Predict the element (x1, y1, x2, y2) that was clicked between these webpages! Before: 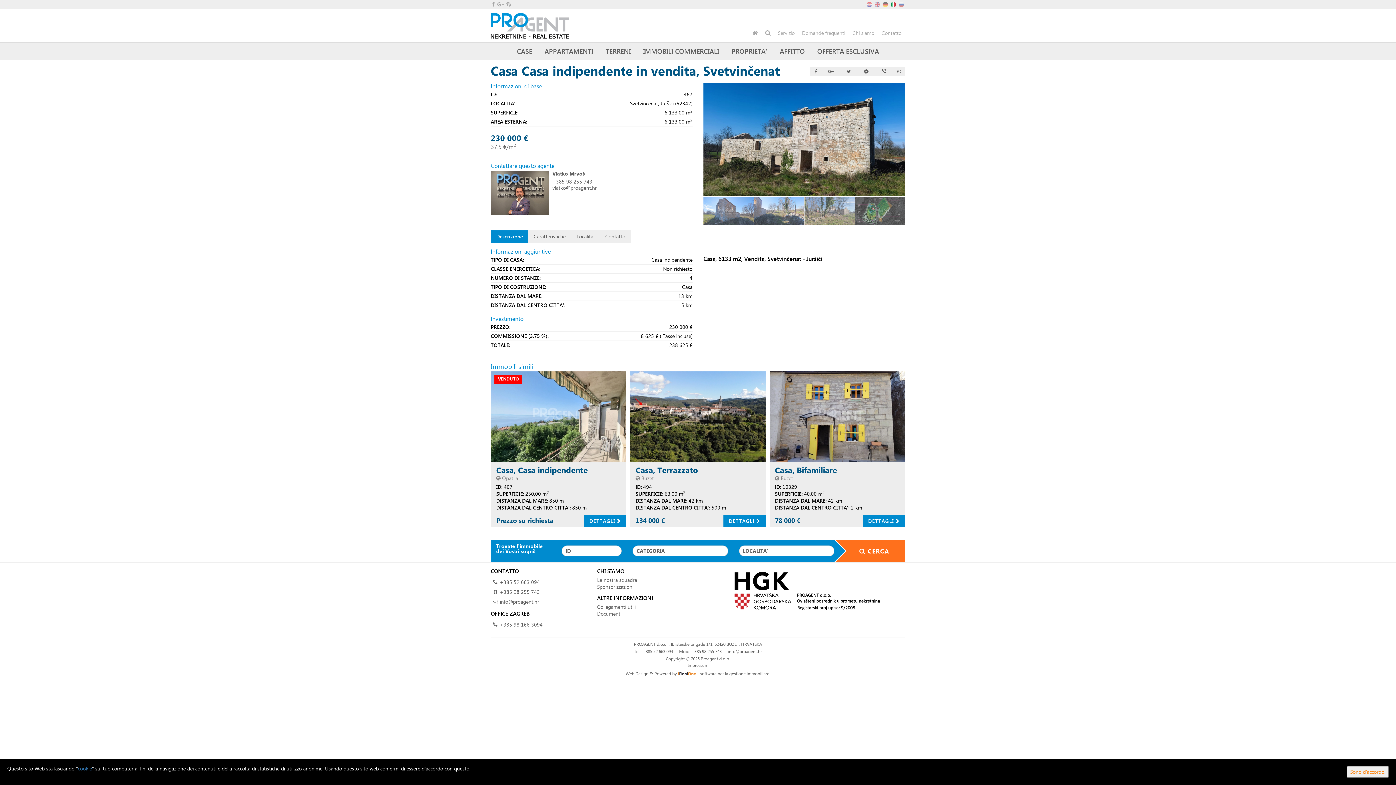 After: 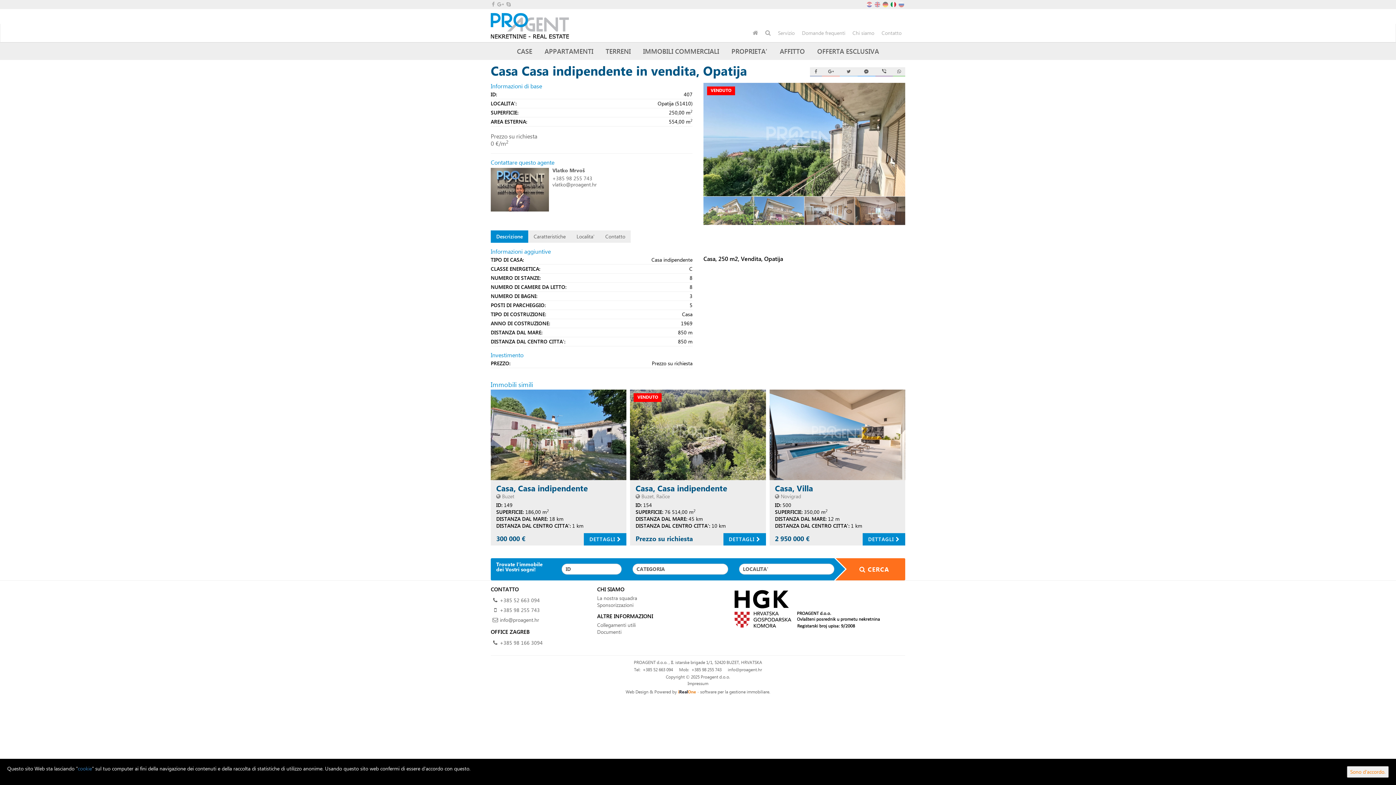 Action: bbox: (490, 371, 626, 462)